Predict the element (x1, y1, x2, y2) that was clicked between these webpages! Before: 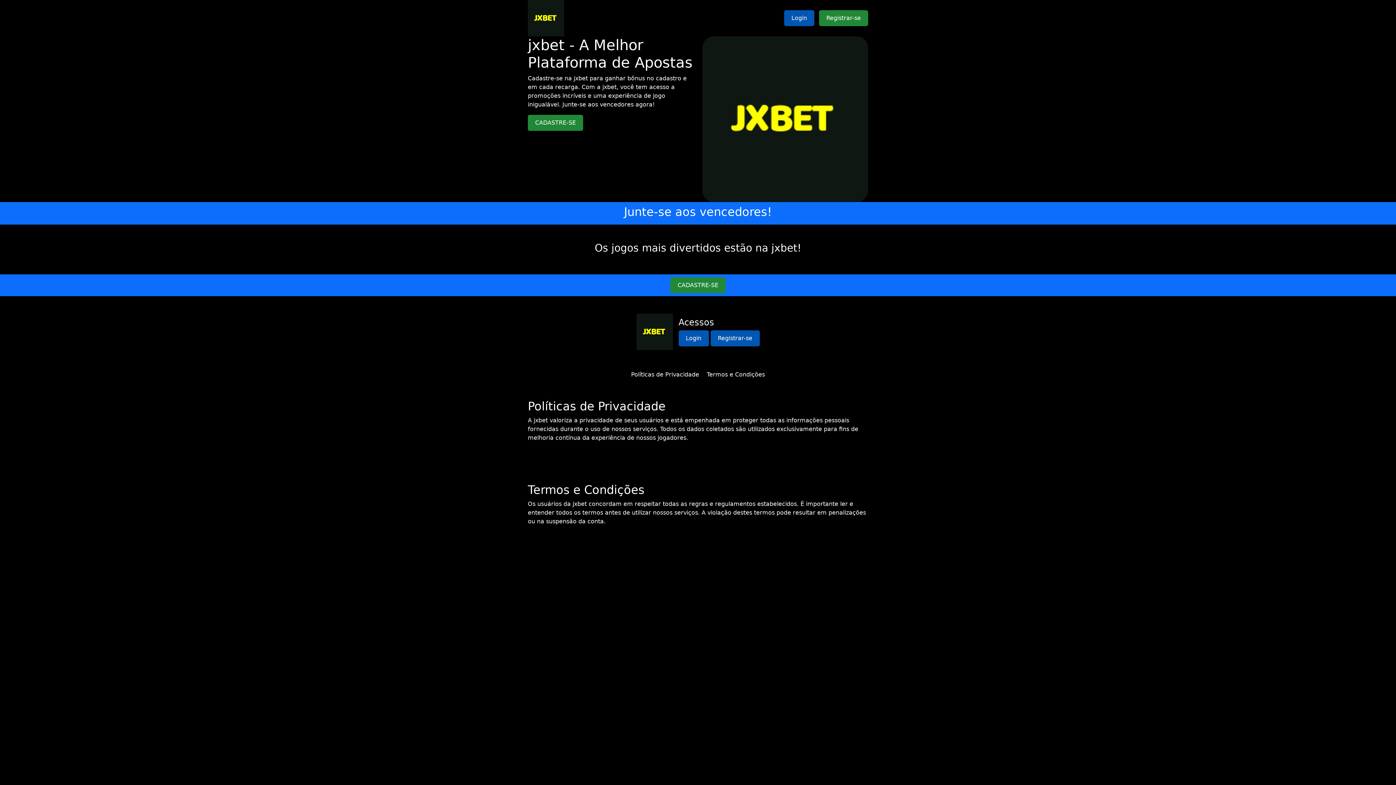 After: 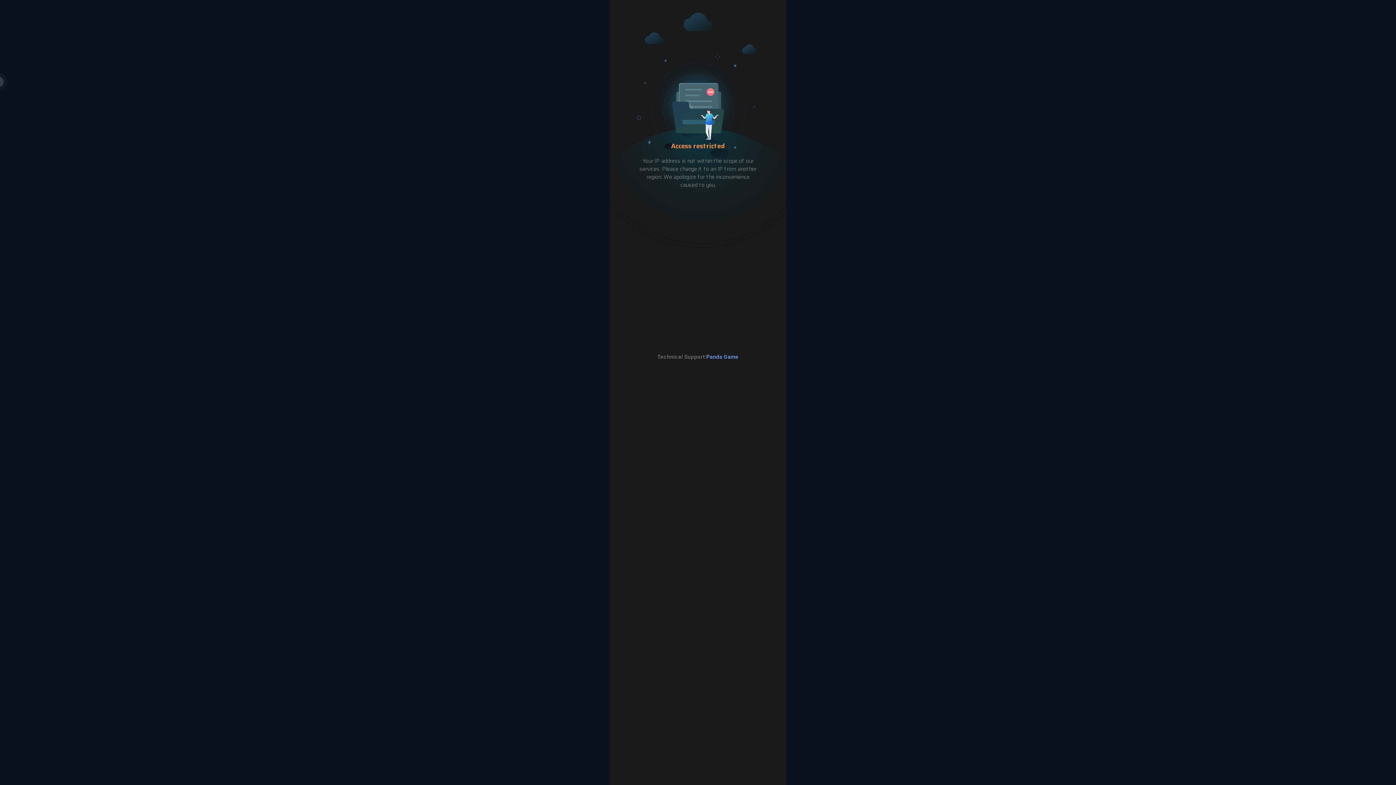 Action: label: Registrar-se bbox: (710, 330, 759, 346)